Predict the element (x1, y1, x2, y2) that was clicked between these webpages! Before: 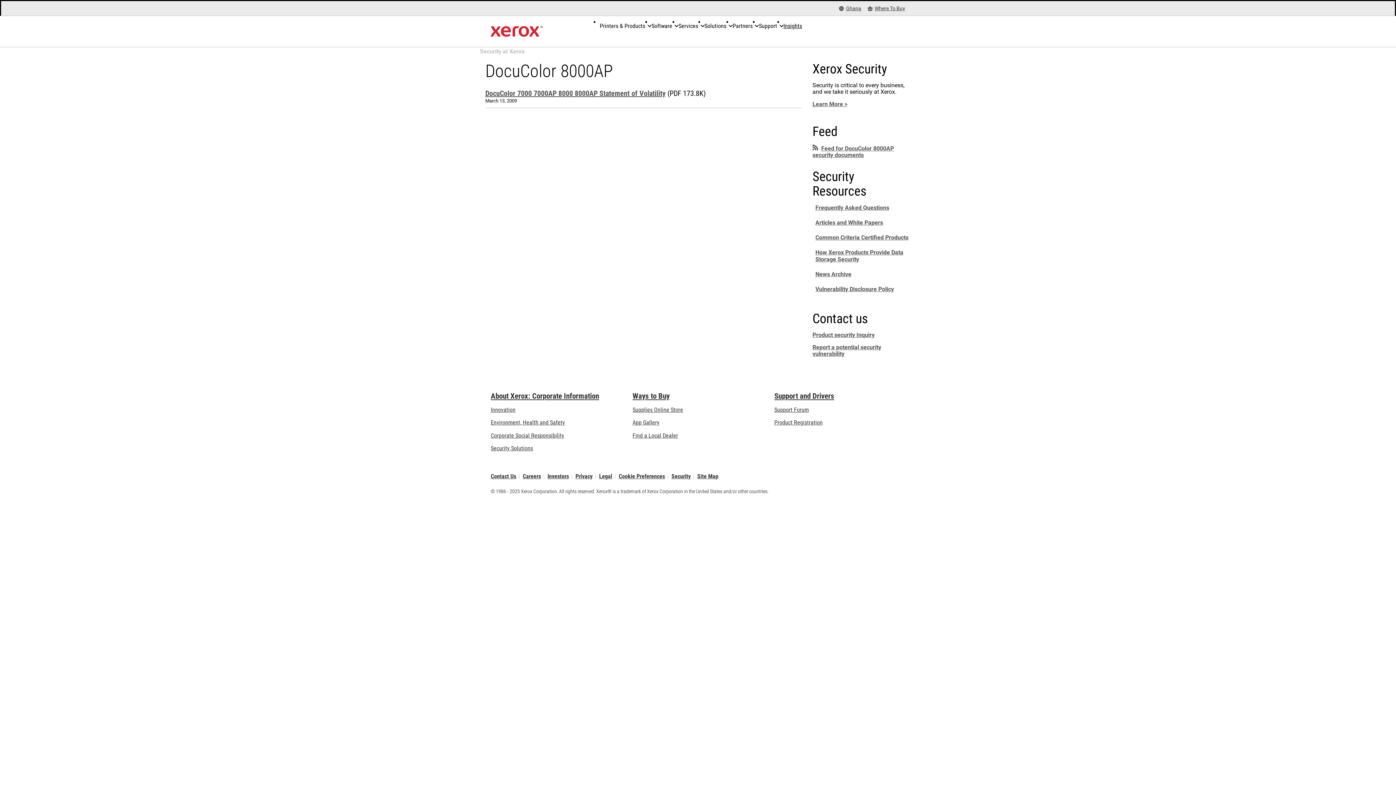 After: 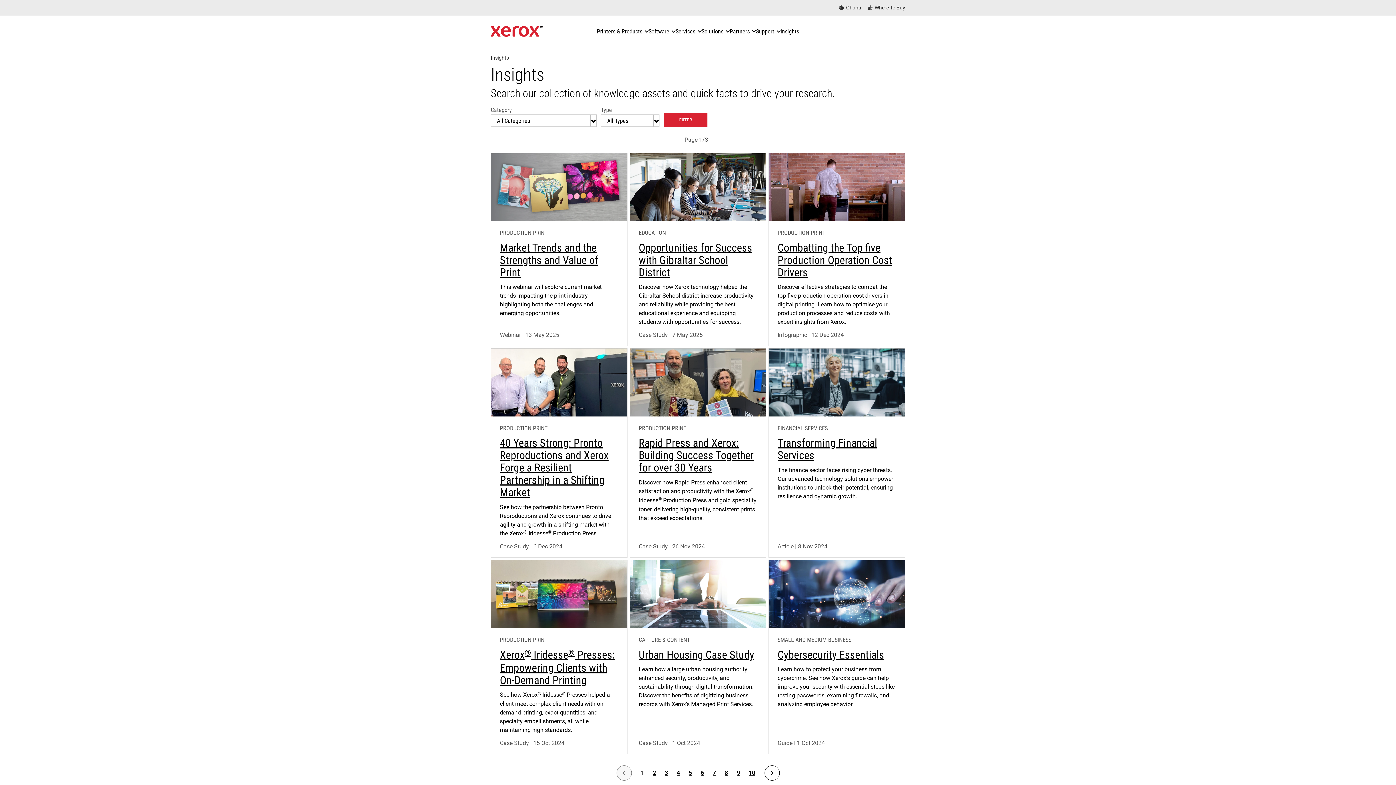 Action: bbox: (783, 18, 802, 34) label: Insights - Search our collection of knowledge assets and quick facts to drive your research.